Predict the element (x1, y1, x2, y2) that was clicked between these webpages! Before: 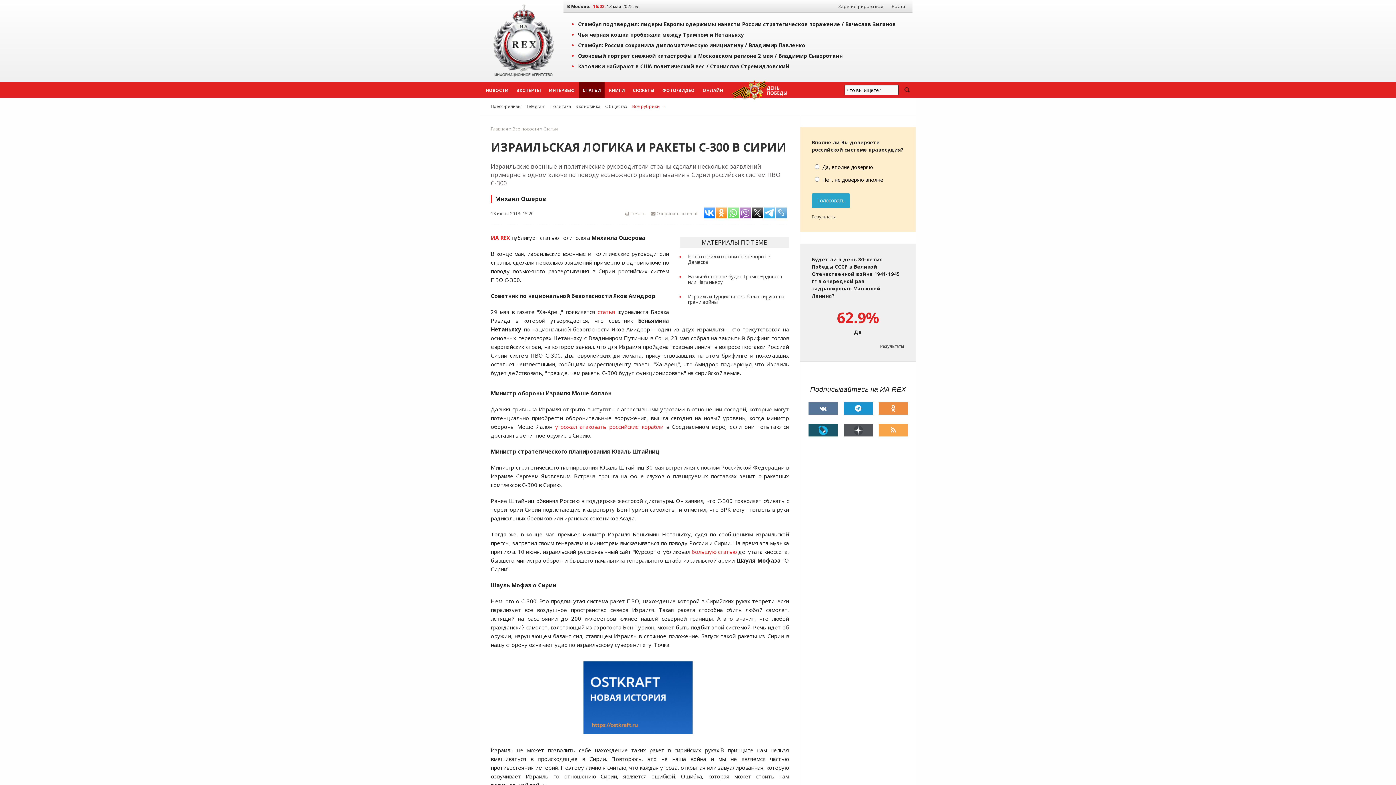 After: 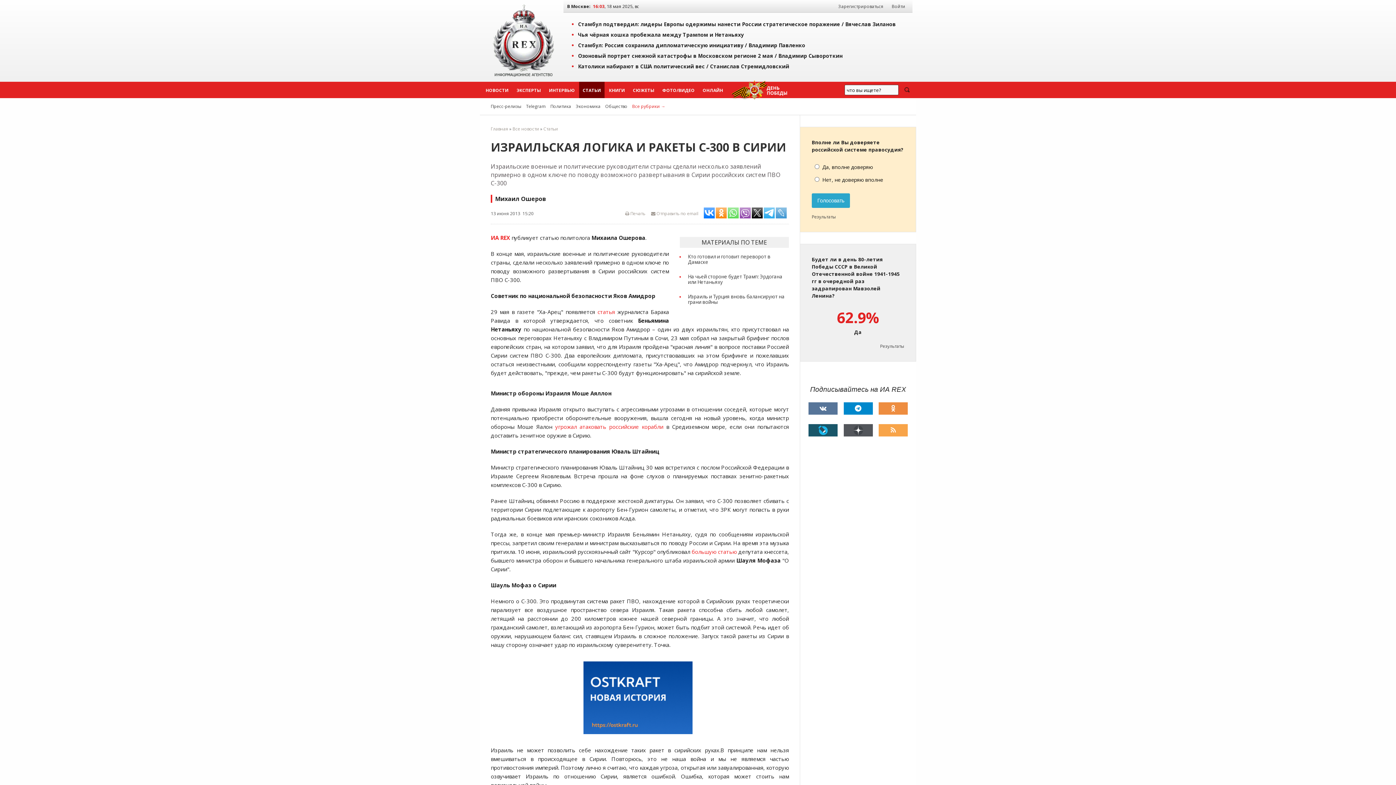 Action: bbox: (843, 402, 872, 414)